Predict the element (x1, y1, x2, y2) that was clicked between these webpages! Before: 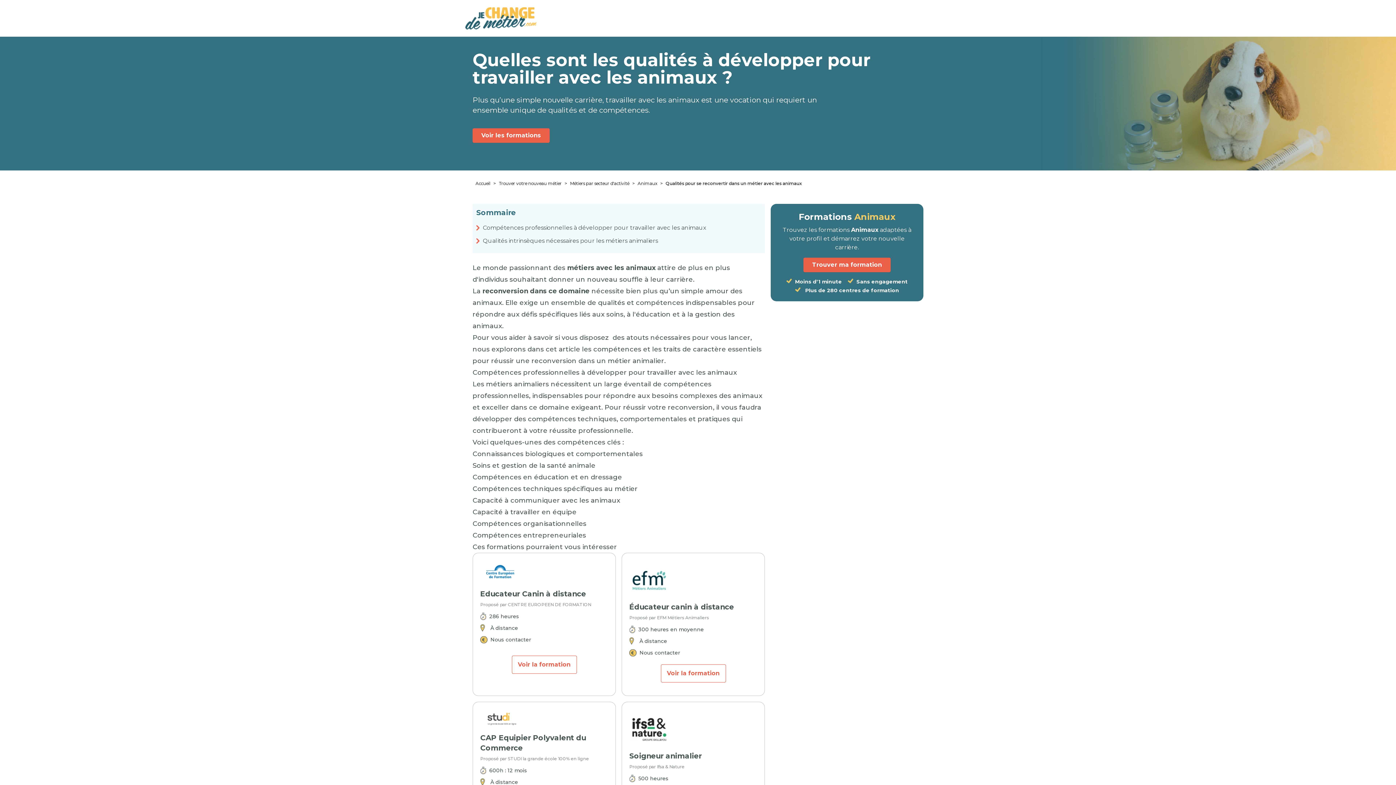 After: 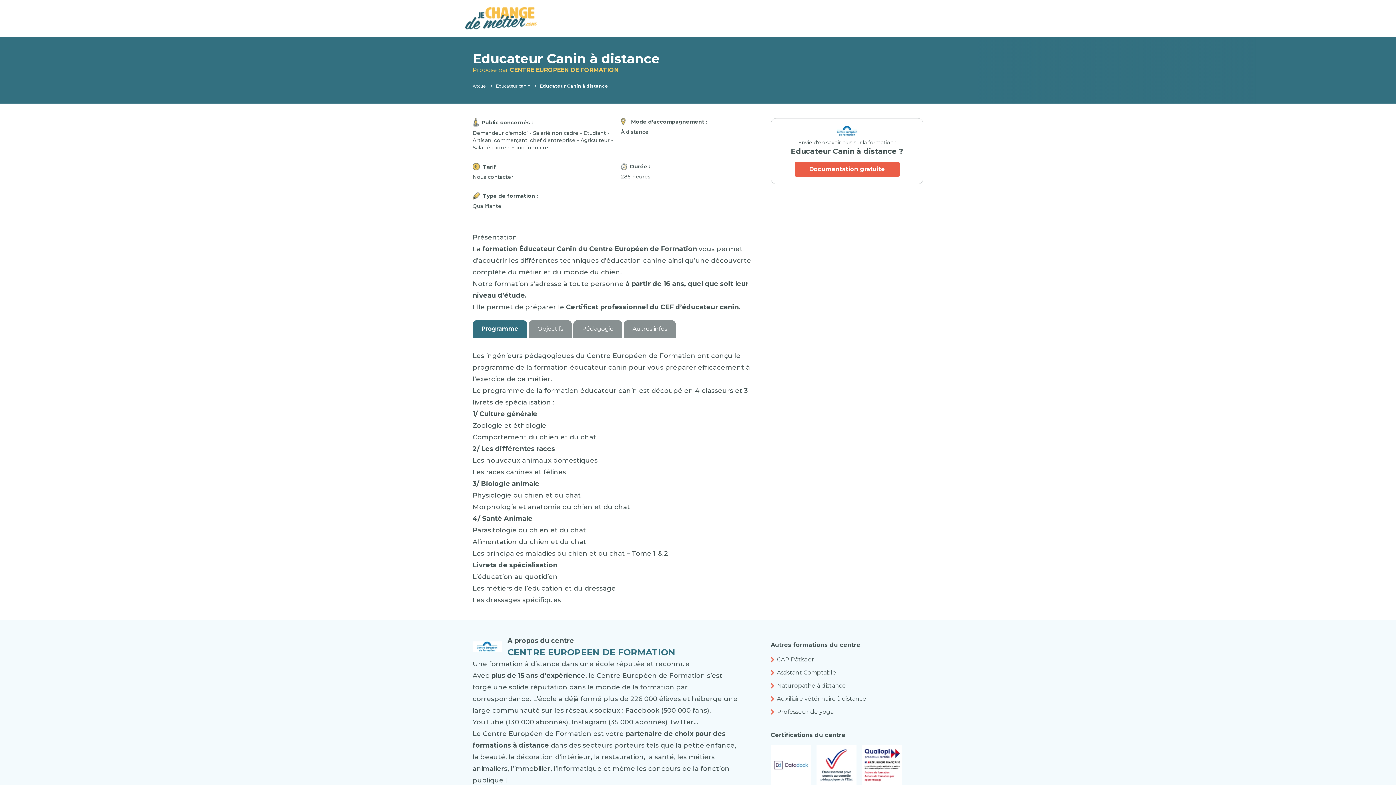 Action: bbox: (480, 589, 586, 598) label: Educateur Canin à distance